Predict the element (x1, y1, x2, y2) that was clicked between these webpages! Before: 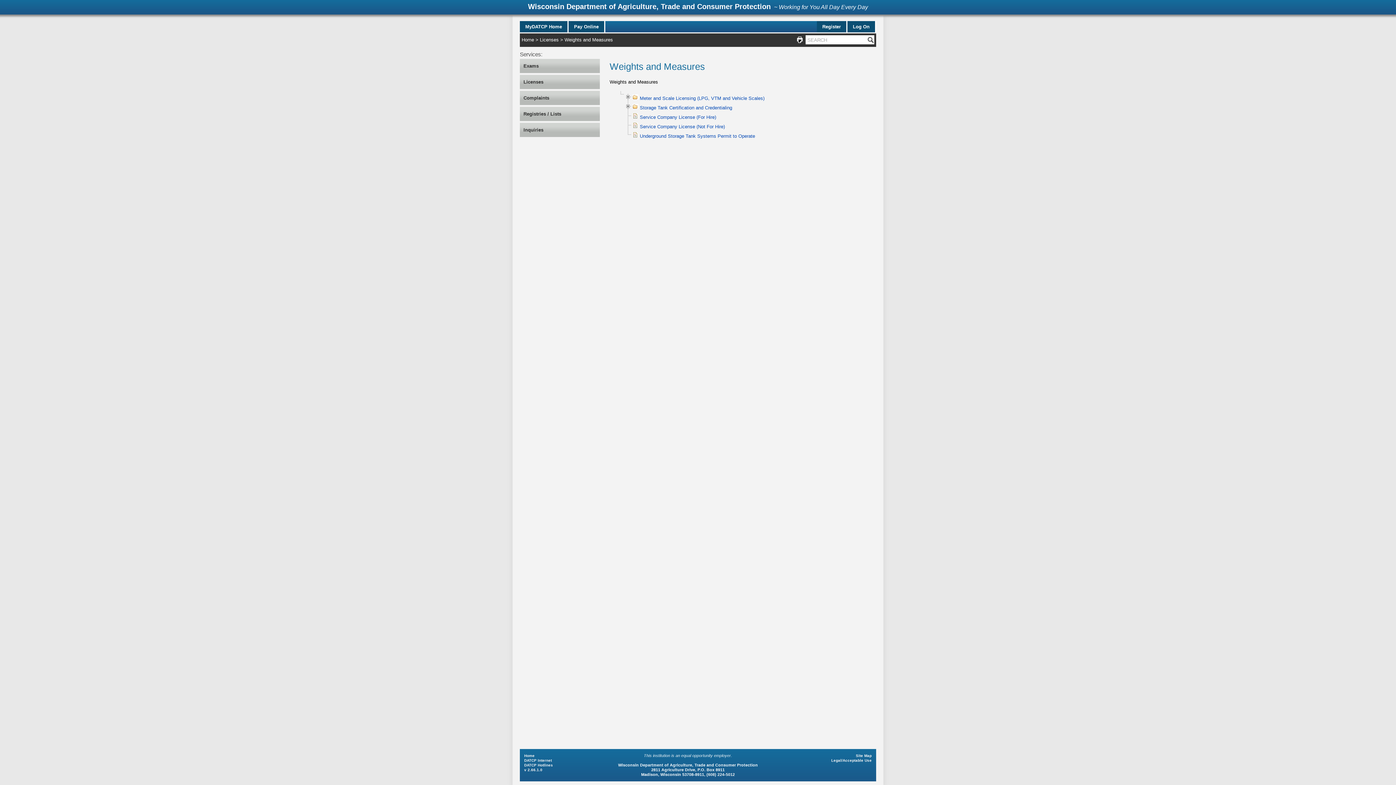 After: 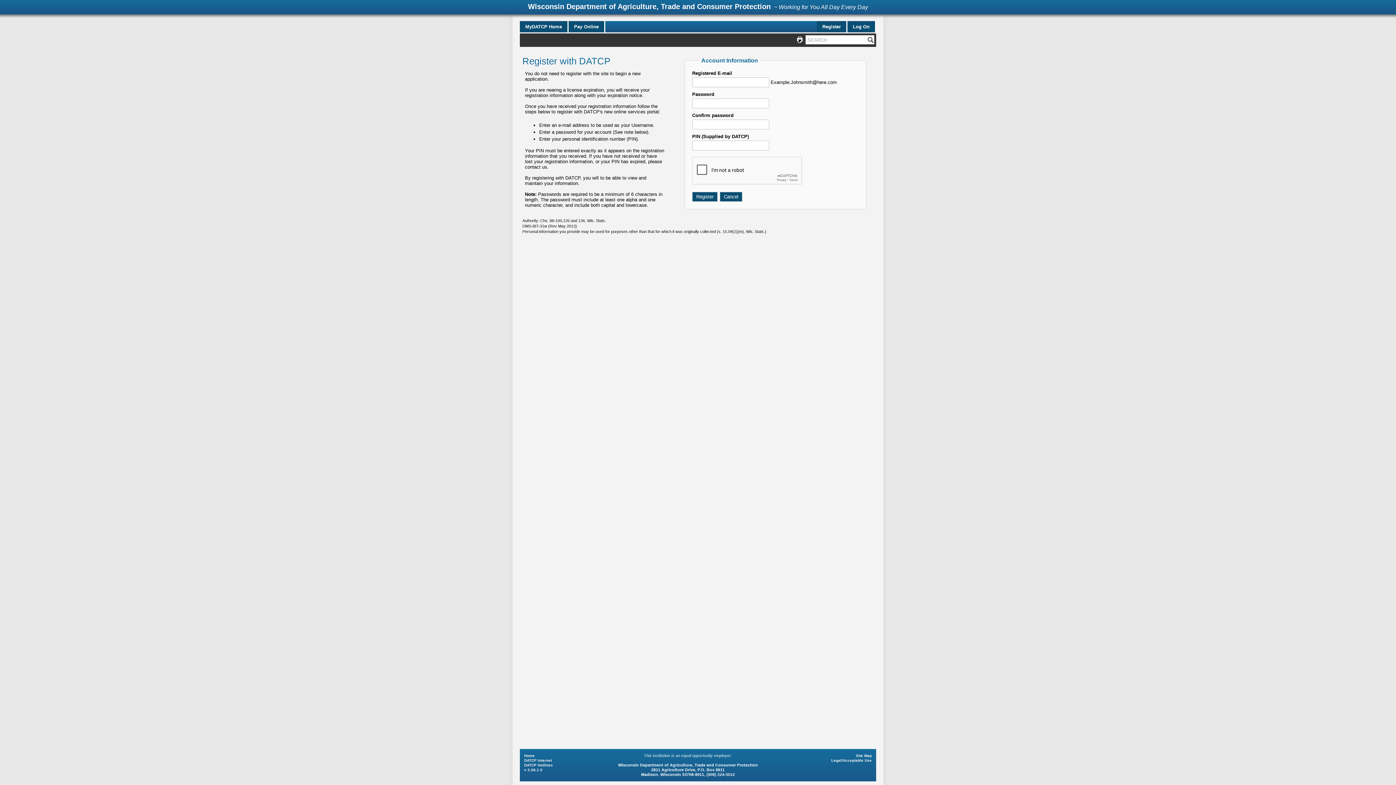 Action: label: Register bbox: (817, 21, 846, 32)